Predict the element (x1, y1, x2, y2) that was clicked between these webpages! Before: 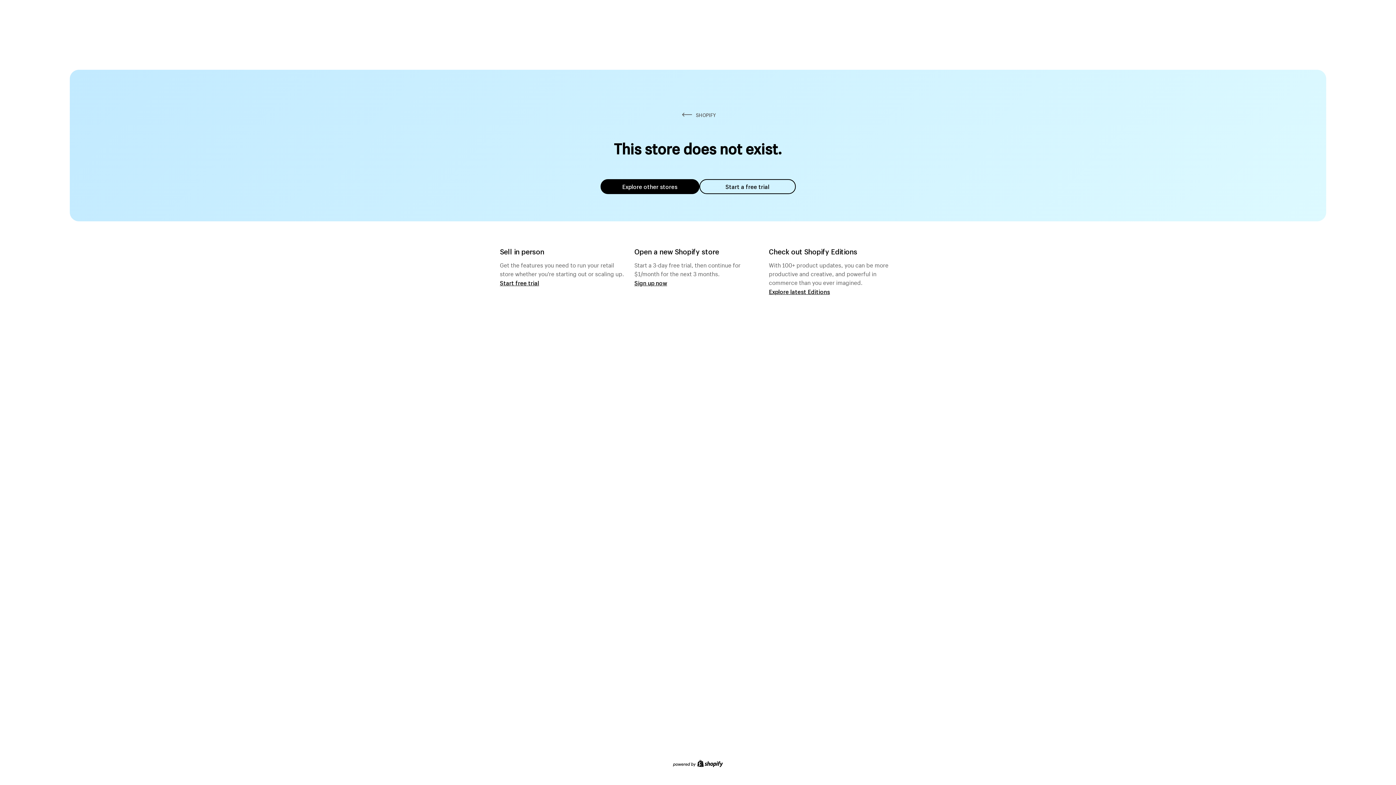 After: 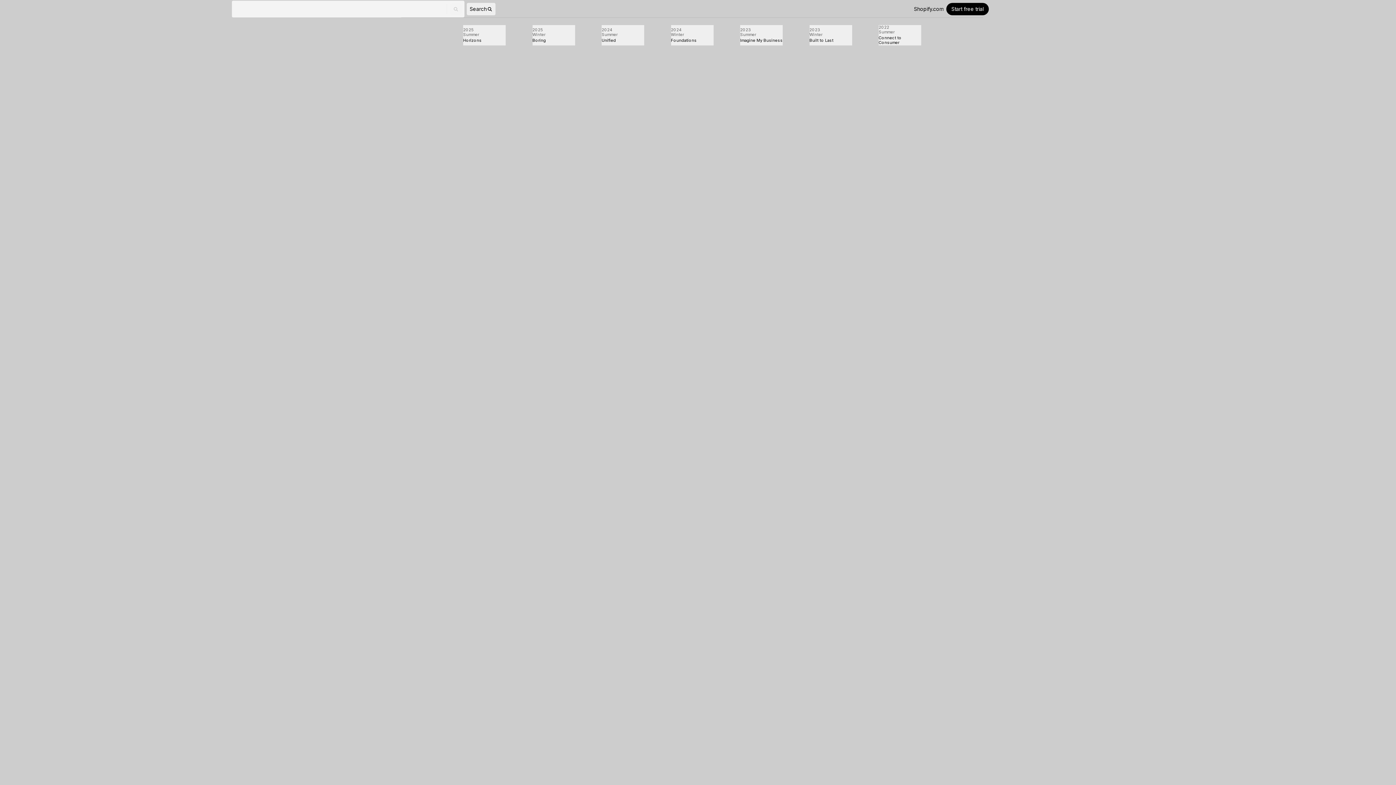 Action: label: Explore latest Editions bbox: (769, 287, 830, 295)